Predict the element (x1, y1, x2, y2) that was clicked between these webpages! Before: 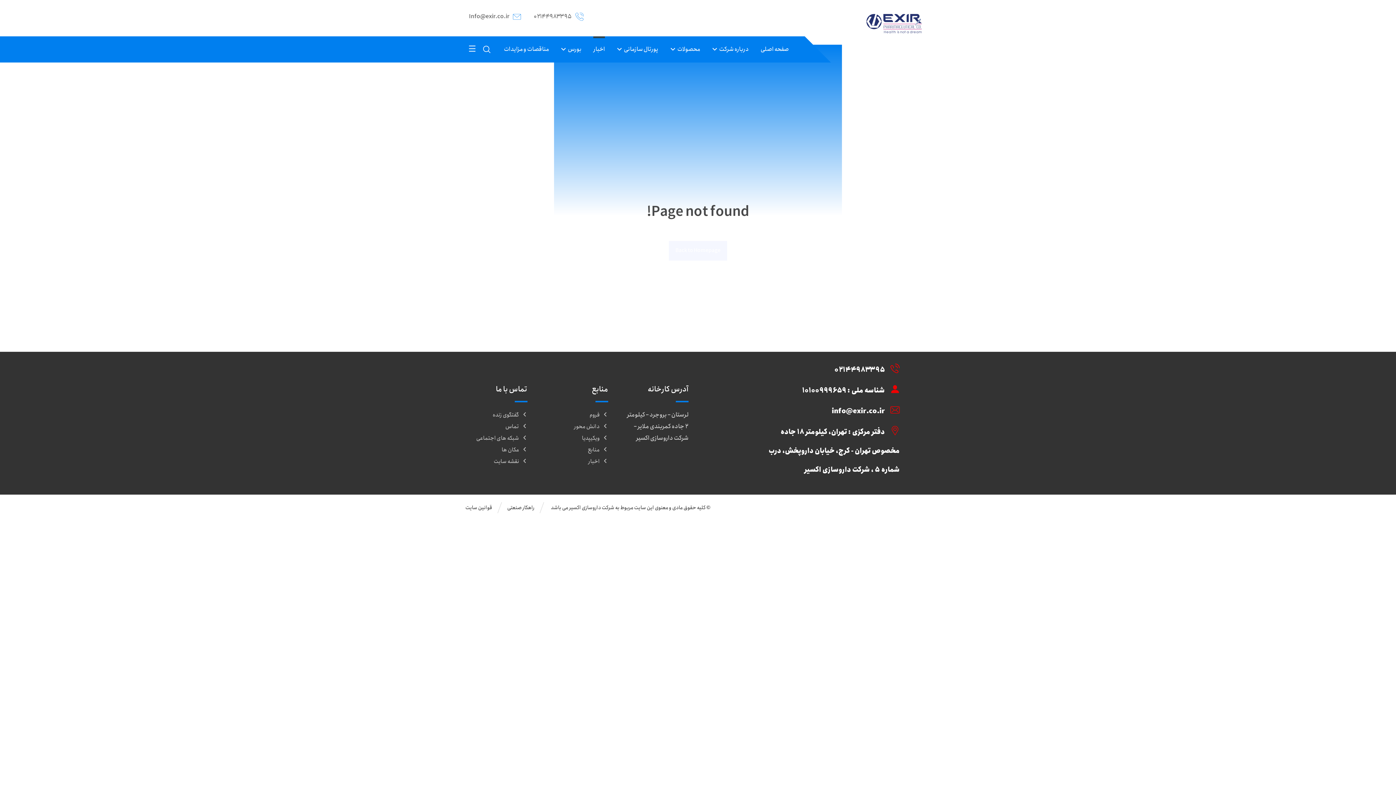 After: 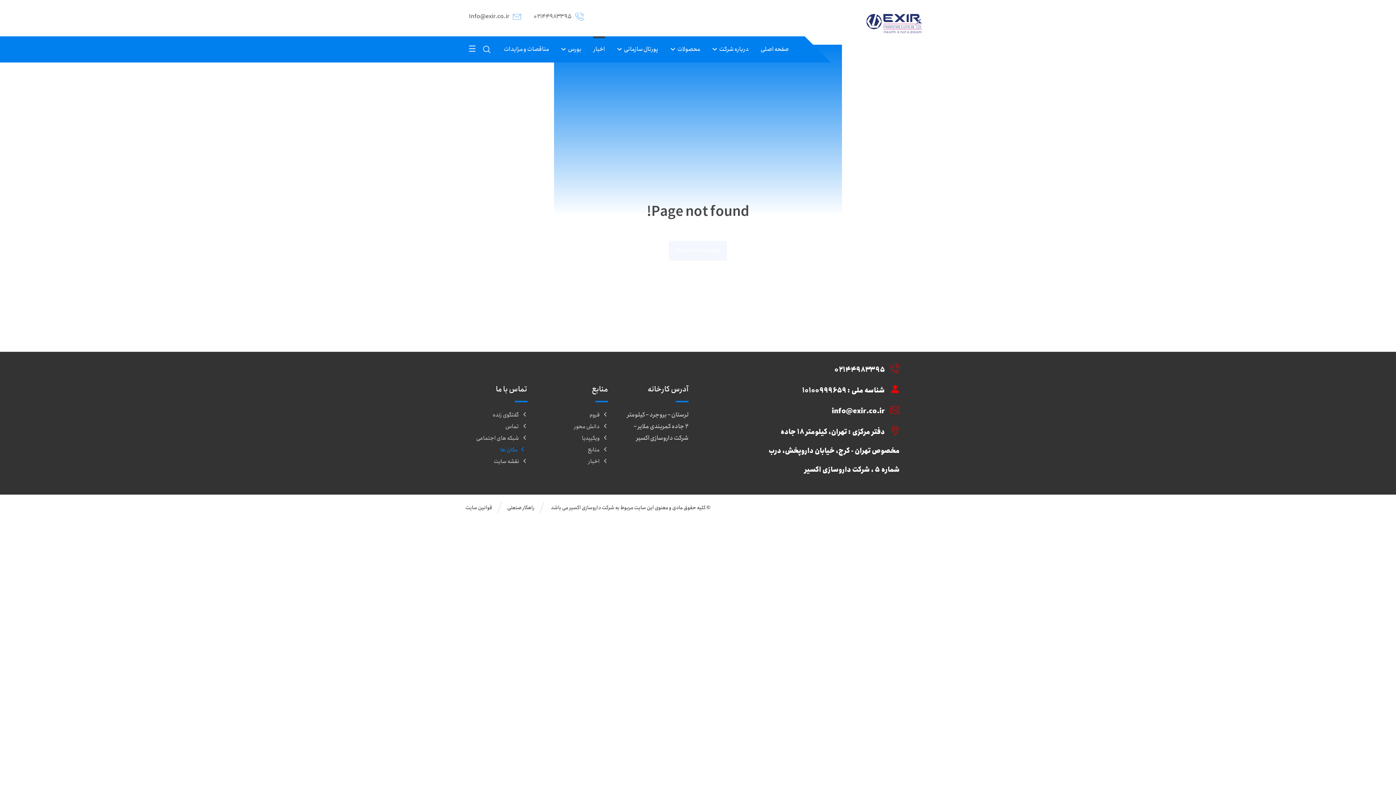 Action: bbox: (501, 445, 527, 454) label: مکان ها